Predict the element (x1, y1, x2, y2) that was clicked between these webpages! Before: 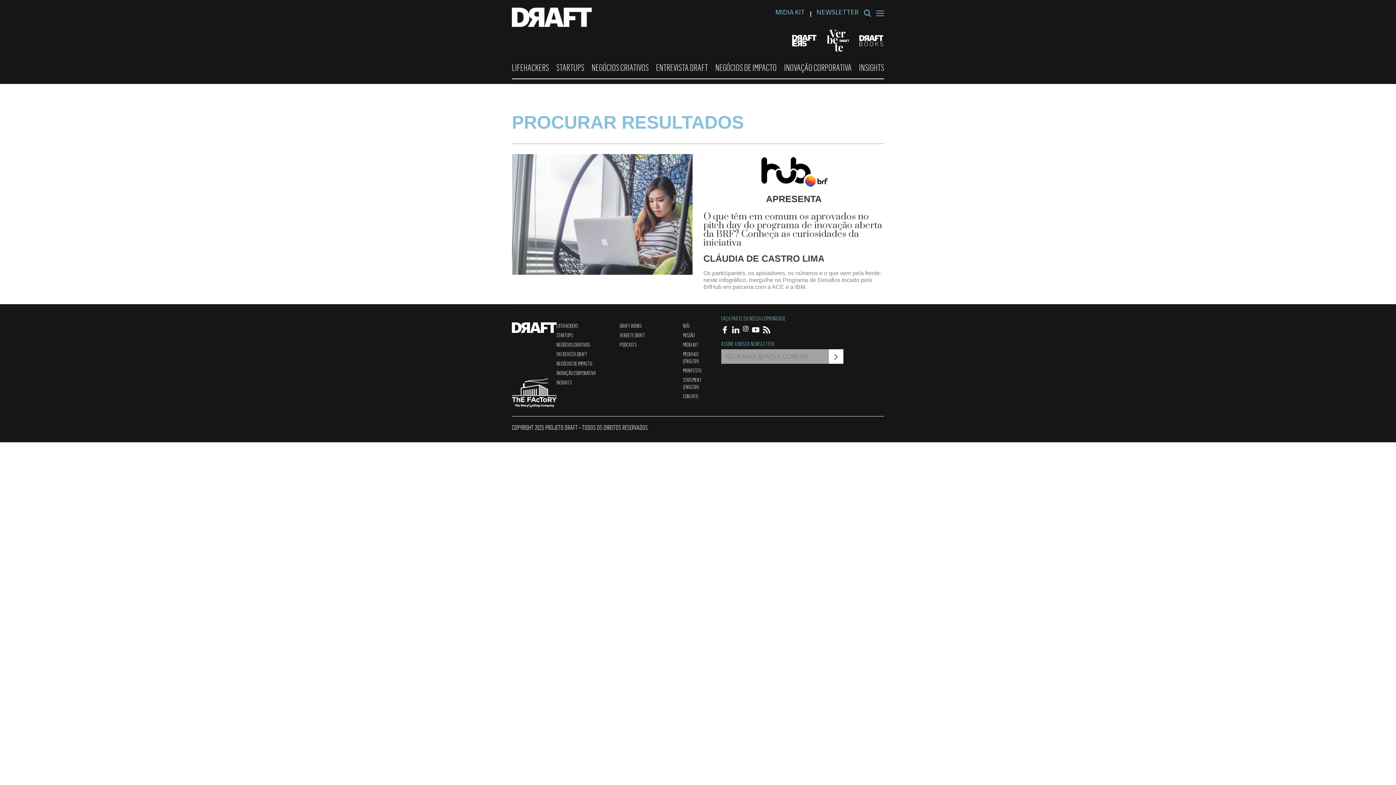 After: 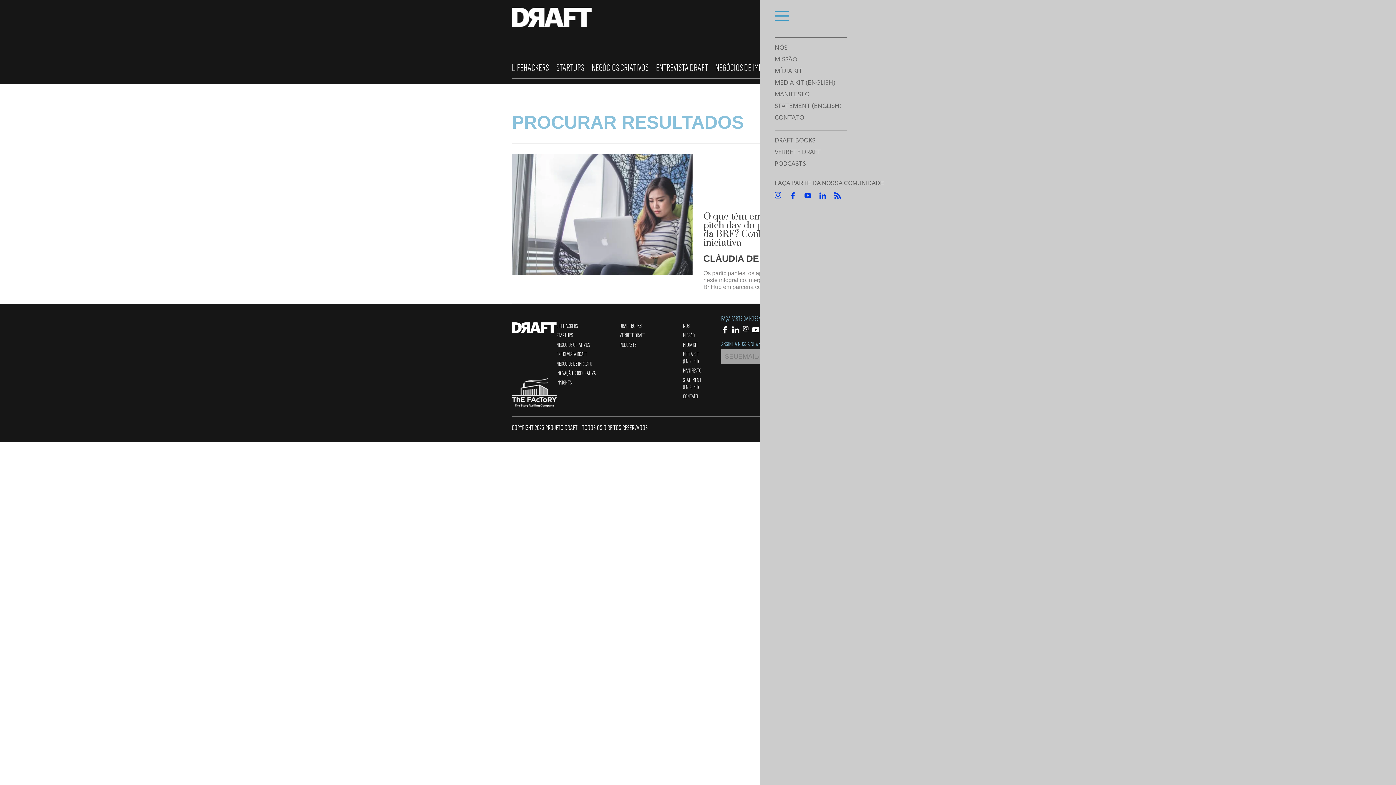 Action: bbox: (876, 11, 884, 17)